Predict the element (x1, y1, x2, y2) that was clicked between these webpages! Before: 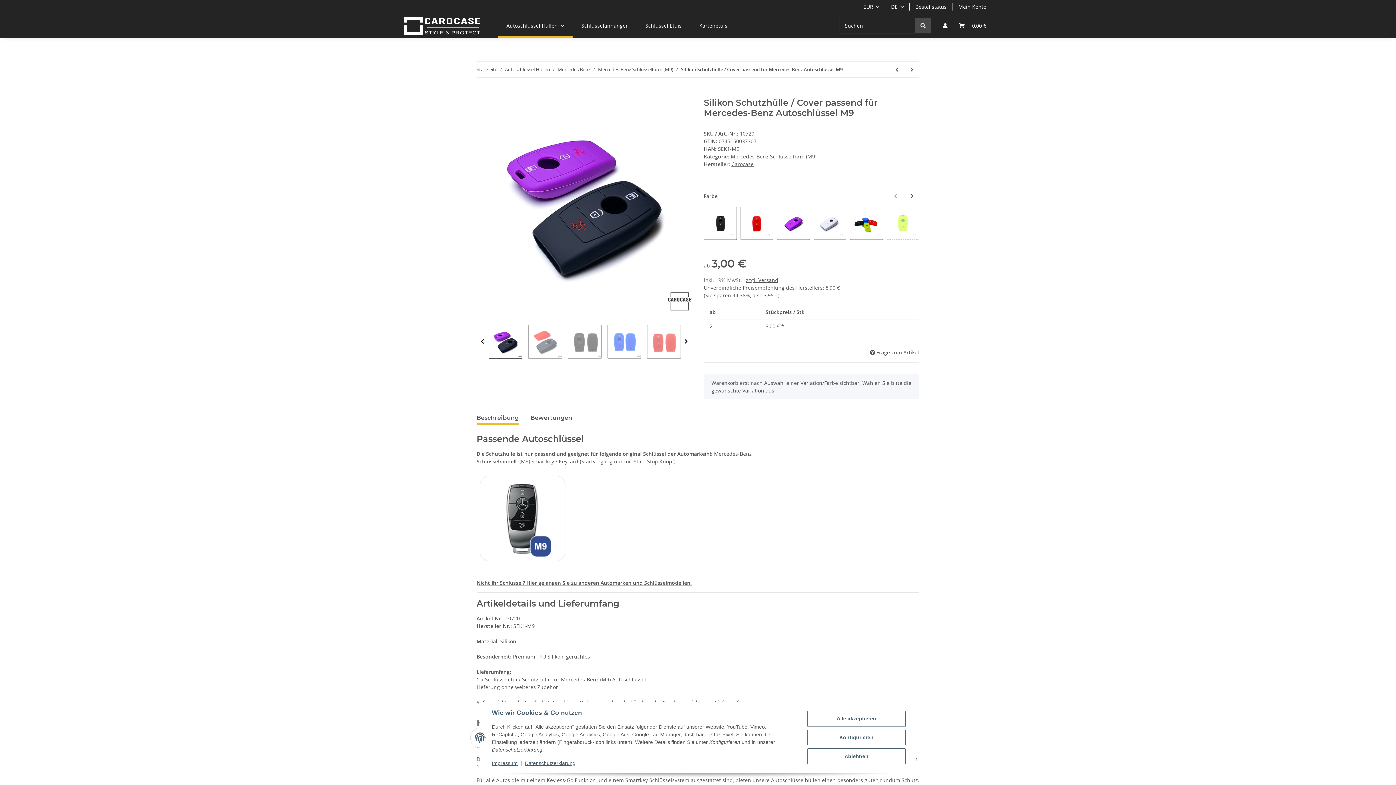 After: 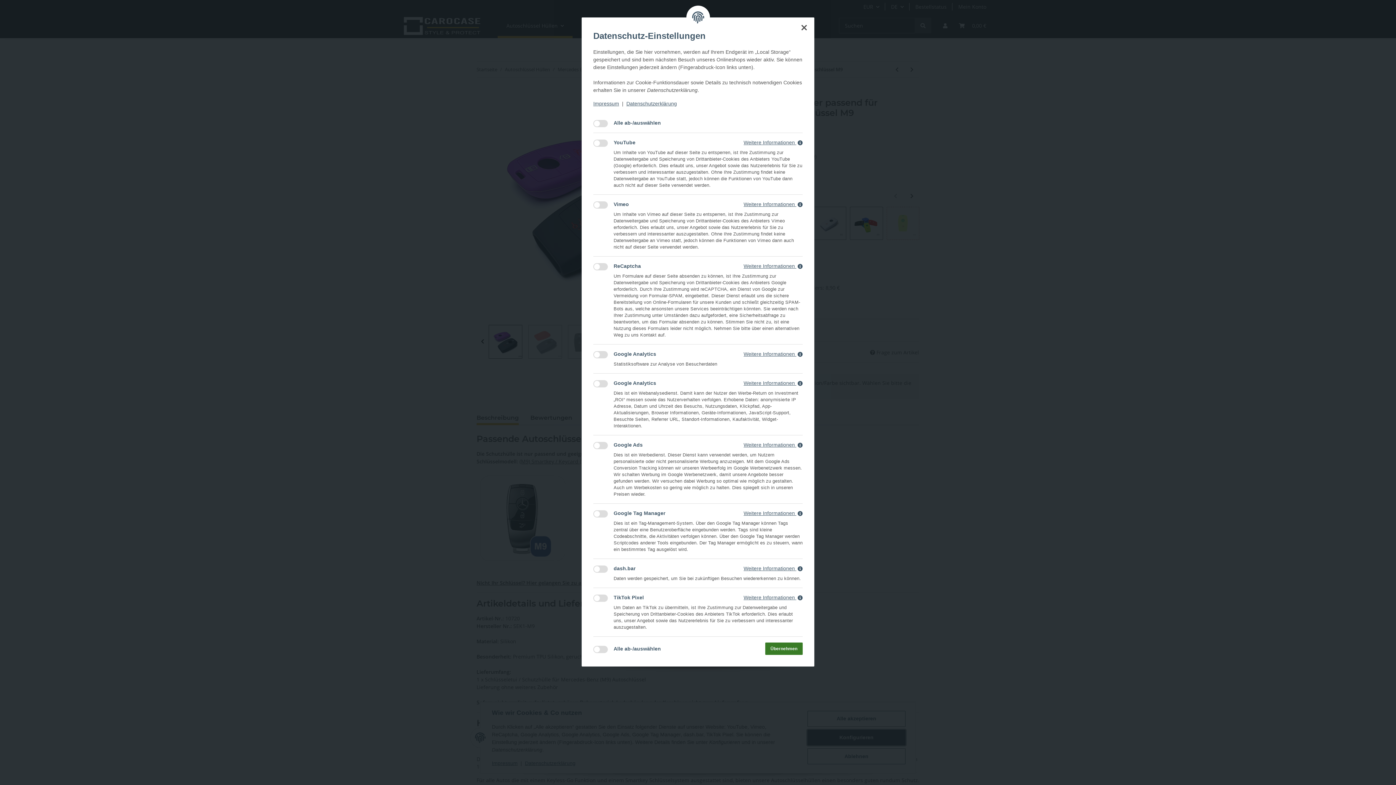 Action: bbox: (807, 730, 905, 745) label: Konfigurieren